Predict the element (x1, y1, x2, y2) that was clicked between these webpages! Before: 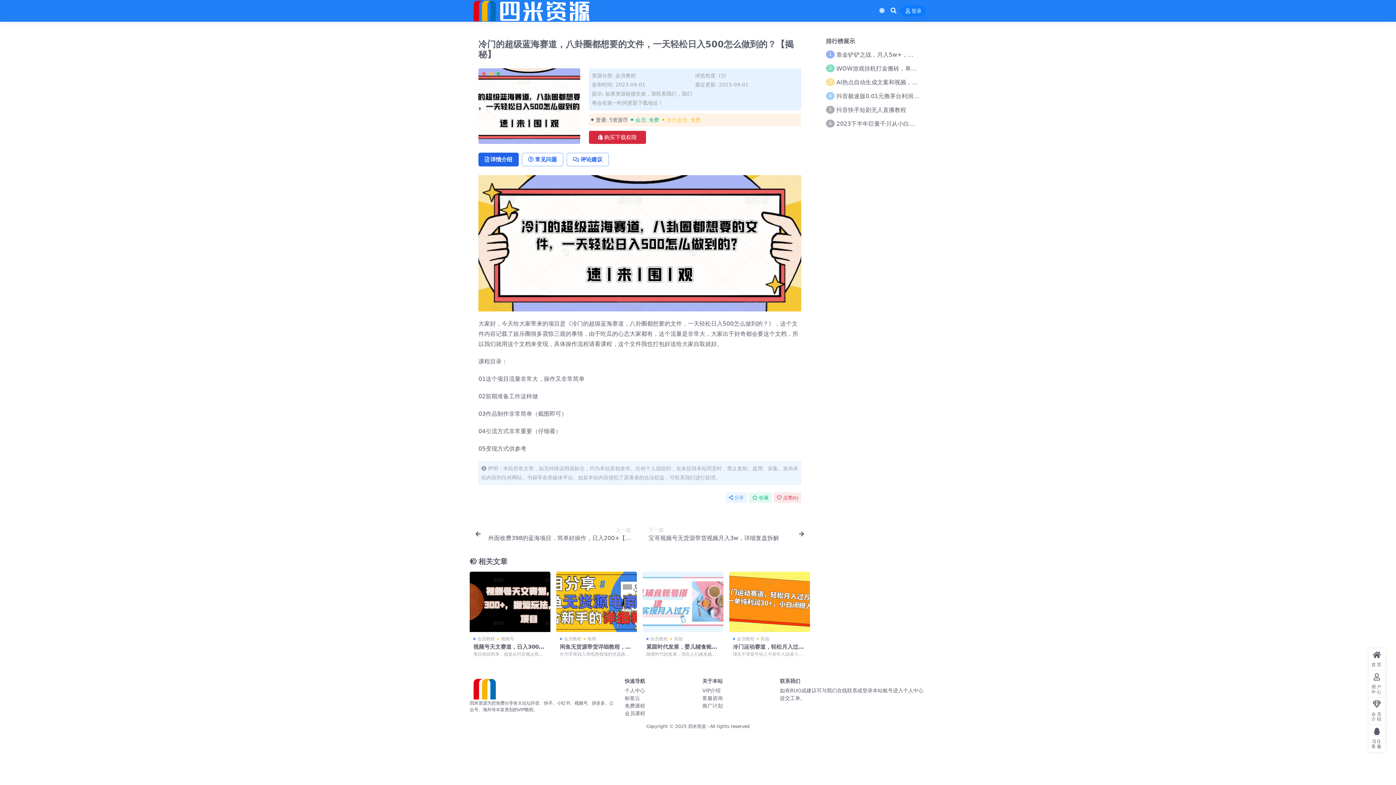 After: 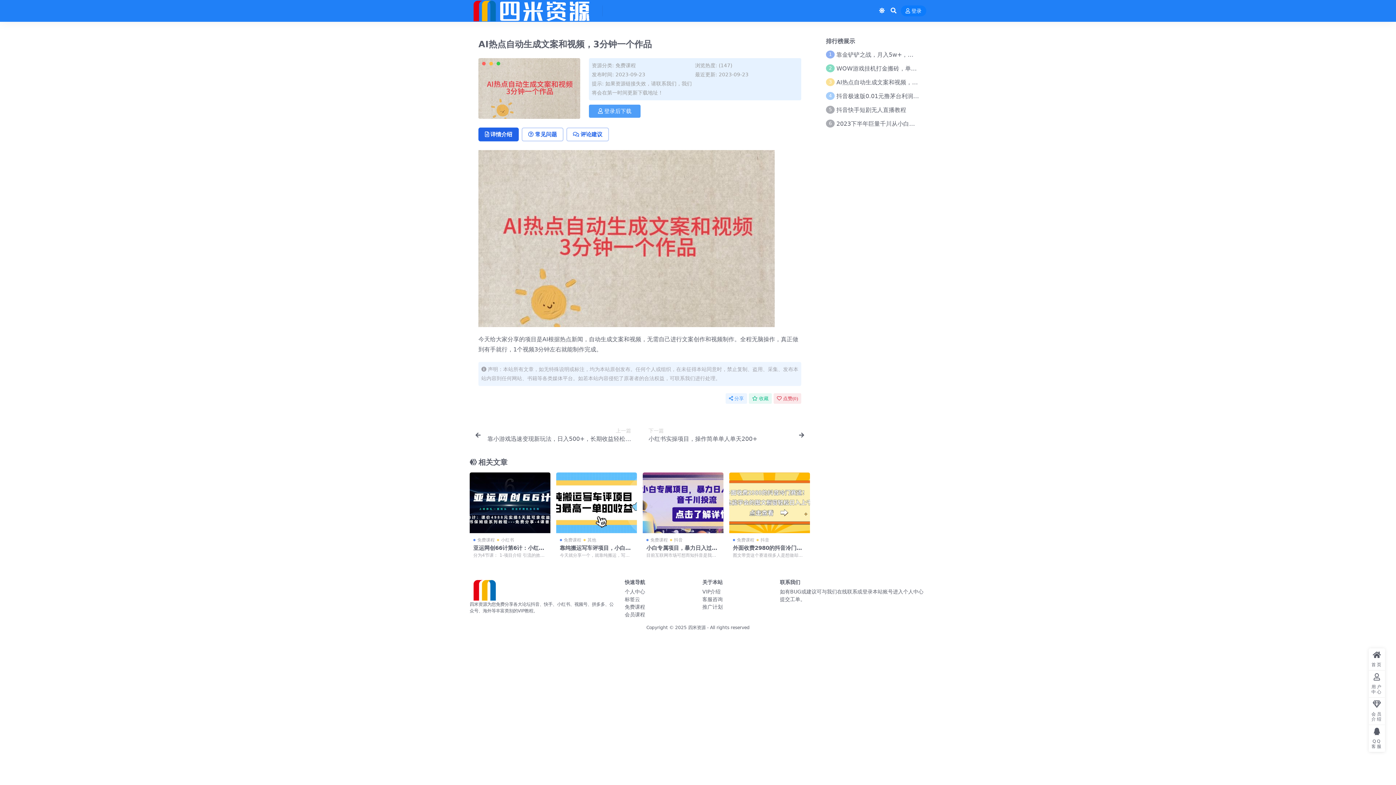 Action: bbox: (836, 78, 950, 85) label: AI热点自动生成文案和视频，3分钟一个作品